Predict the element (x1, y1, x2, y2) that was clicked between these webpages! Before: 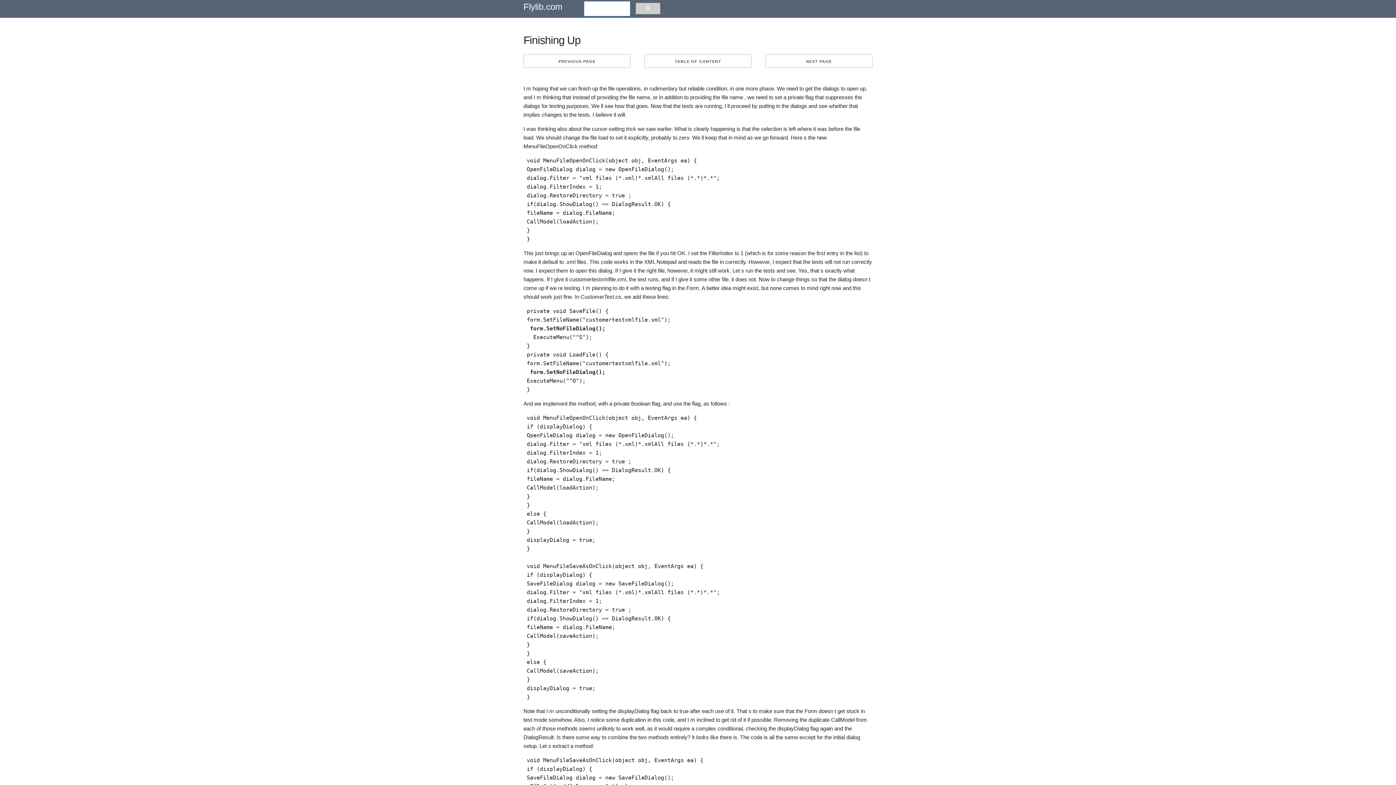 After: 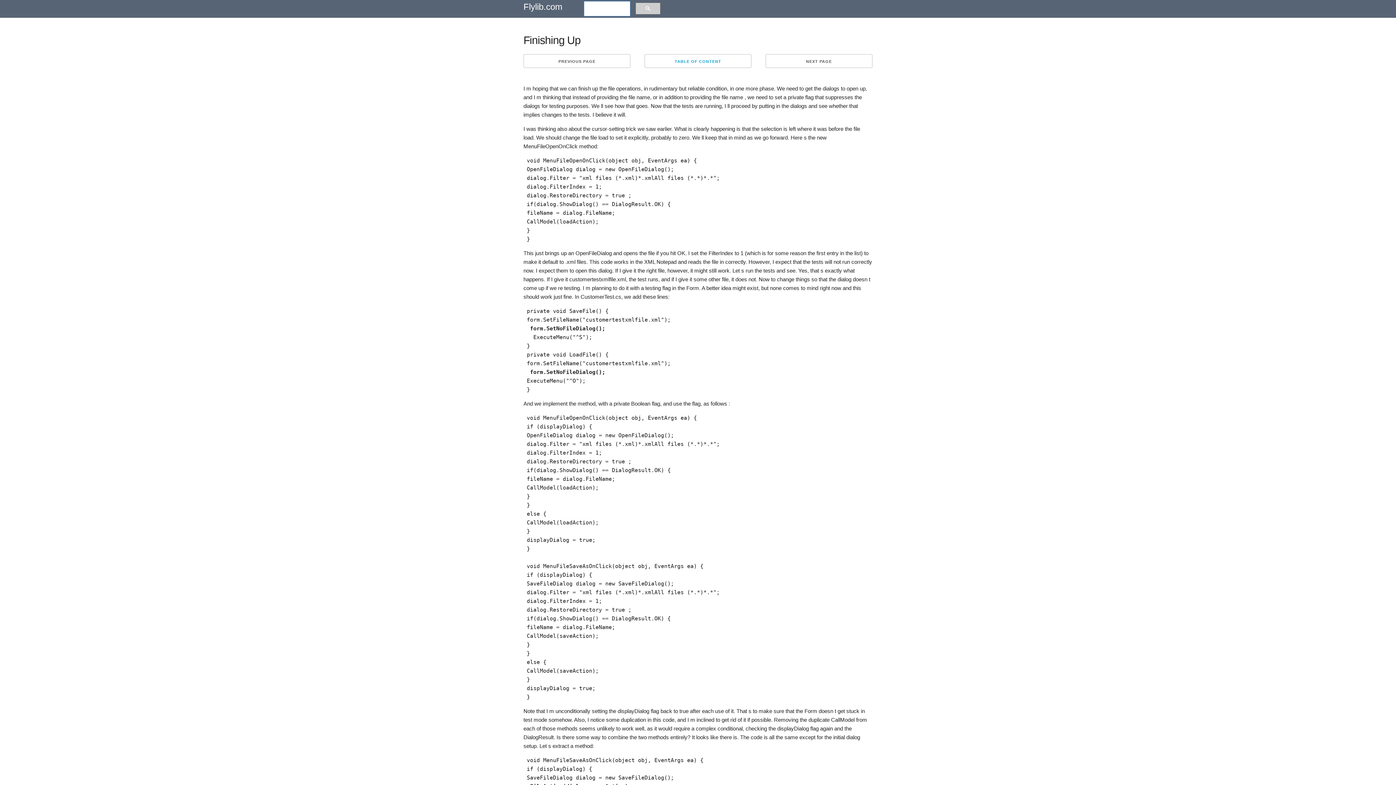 Action: bbox: (644, 54, 751, 68) label: TABLE OF CONTENT